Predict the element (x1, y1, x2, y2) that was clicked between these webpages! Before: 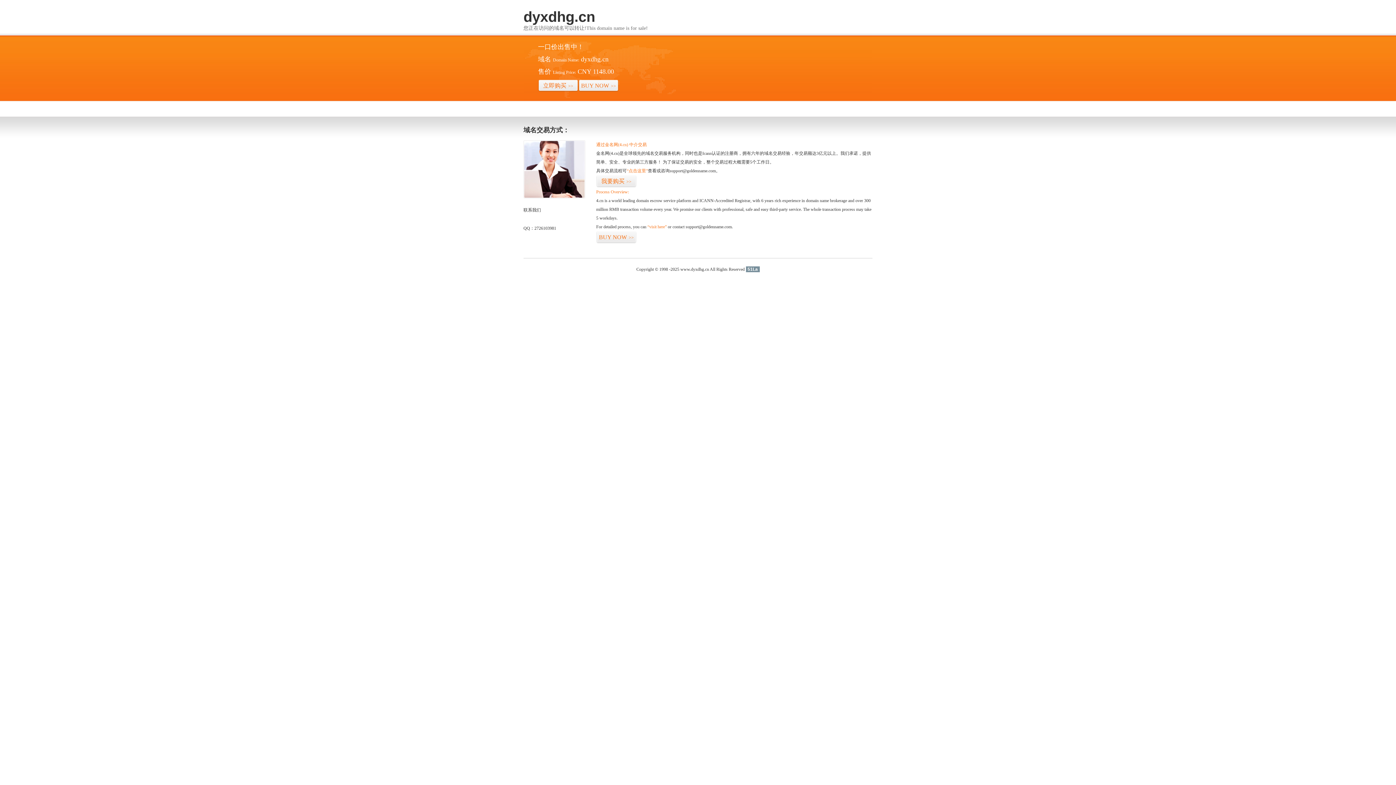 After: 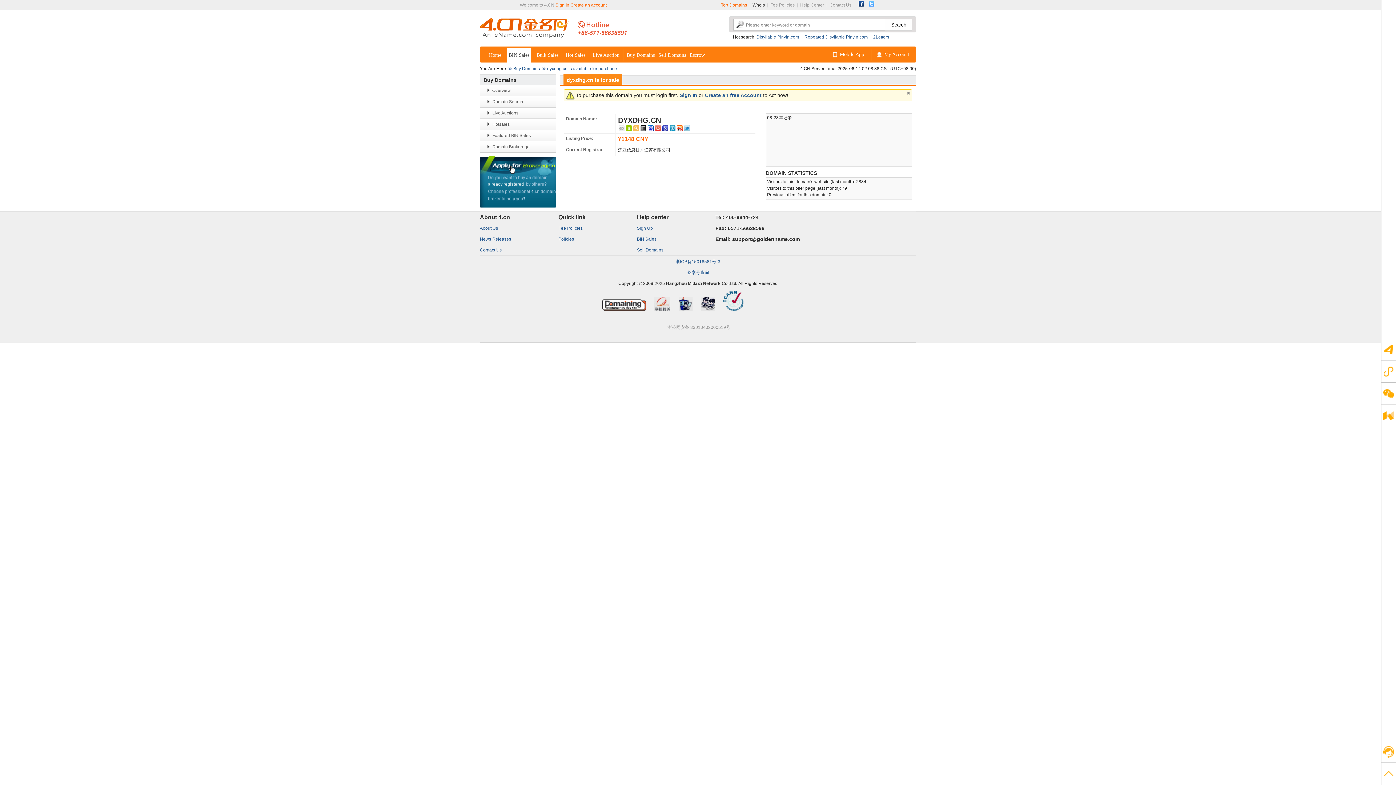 Action: label: BUY NOW>> bbox: (578, 79, 618, 92)